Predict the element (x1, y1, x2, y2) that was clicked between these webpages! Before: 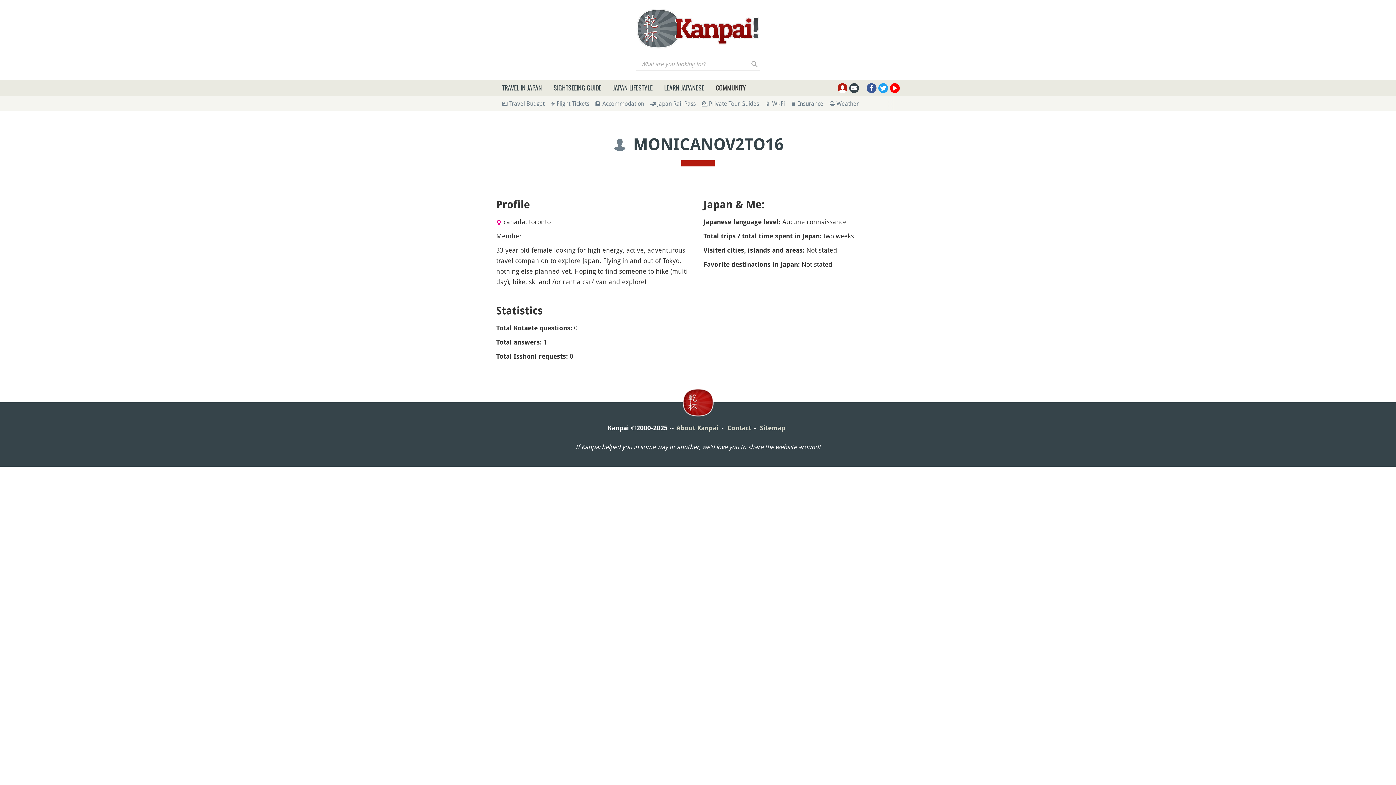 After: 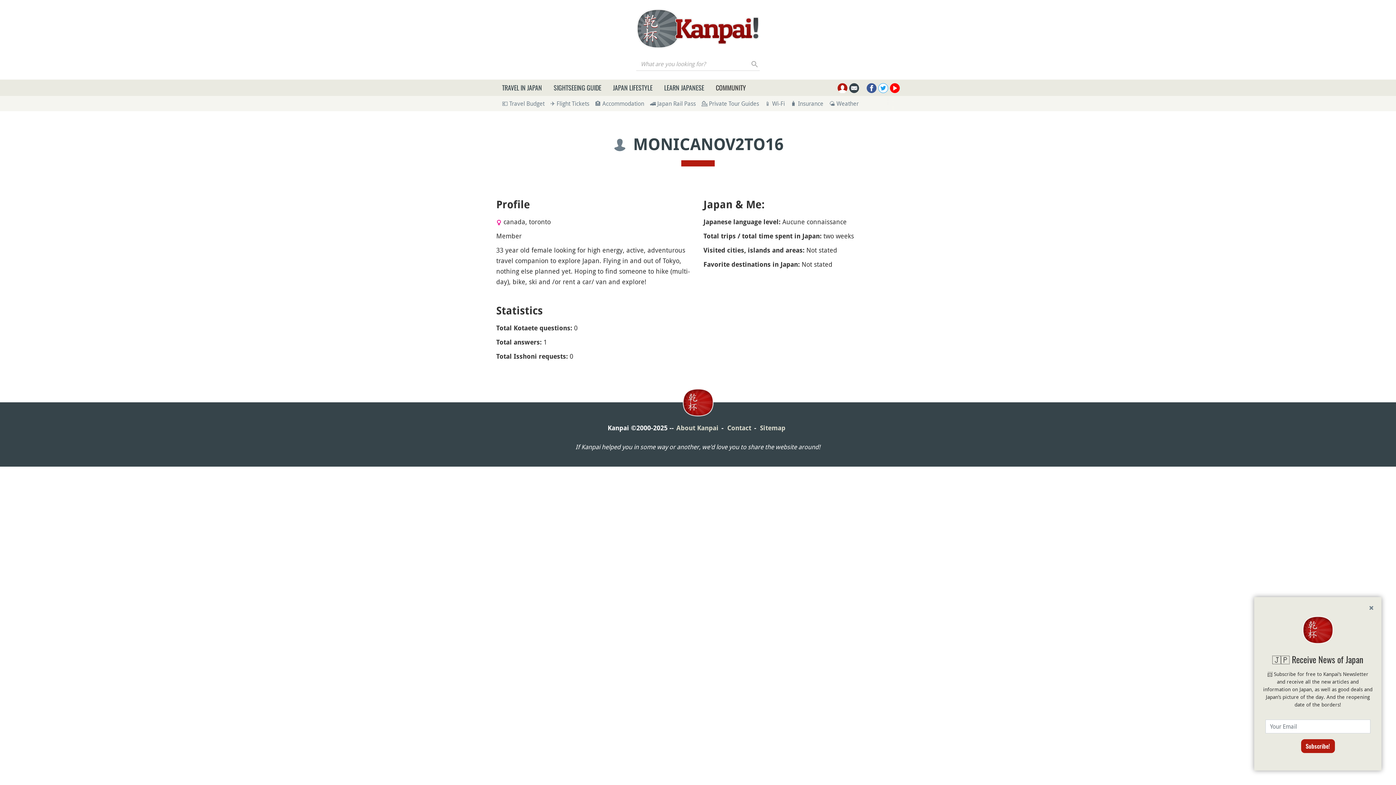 Action: bbox: (878, 83, 888, 93)